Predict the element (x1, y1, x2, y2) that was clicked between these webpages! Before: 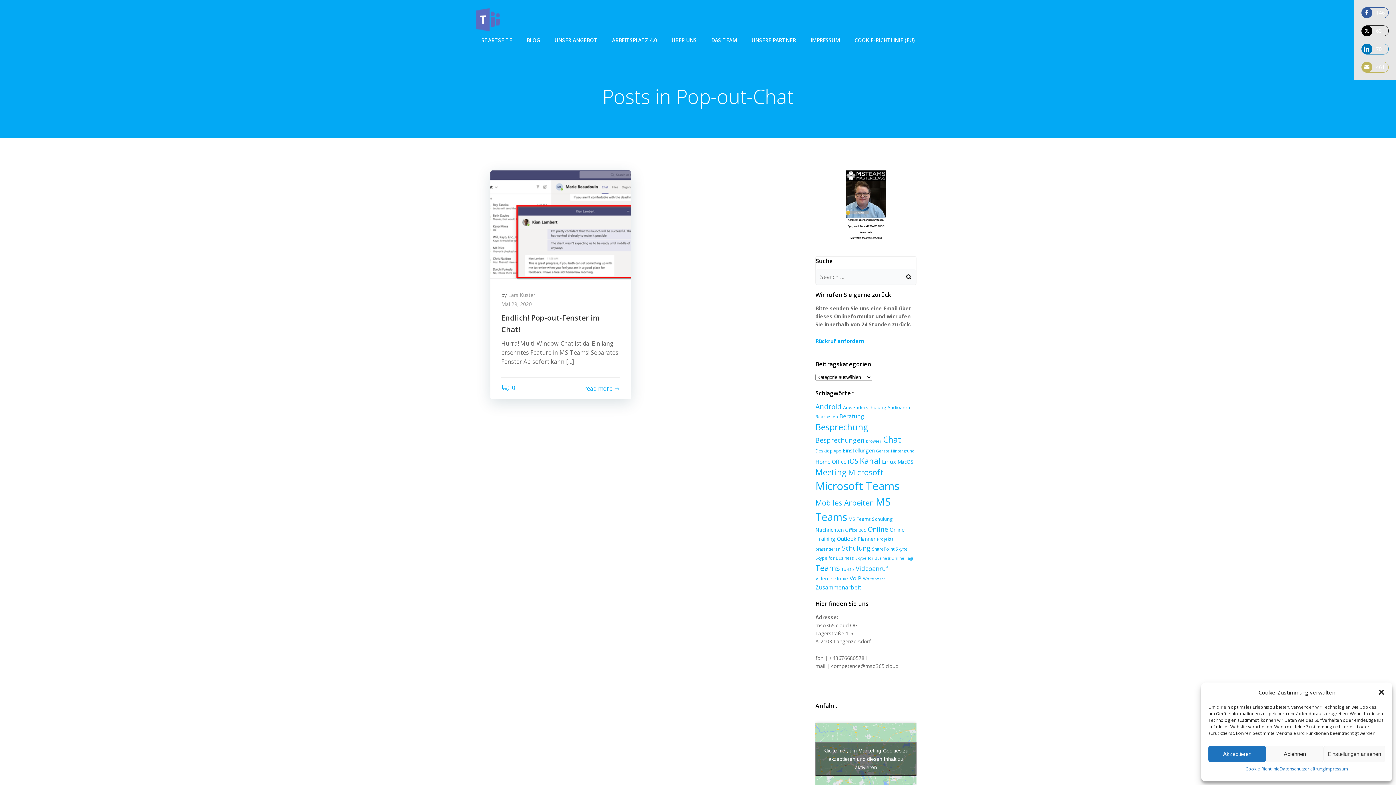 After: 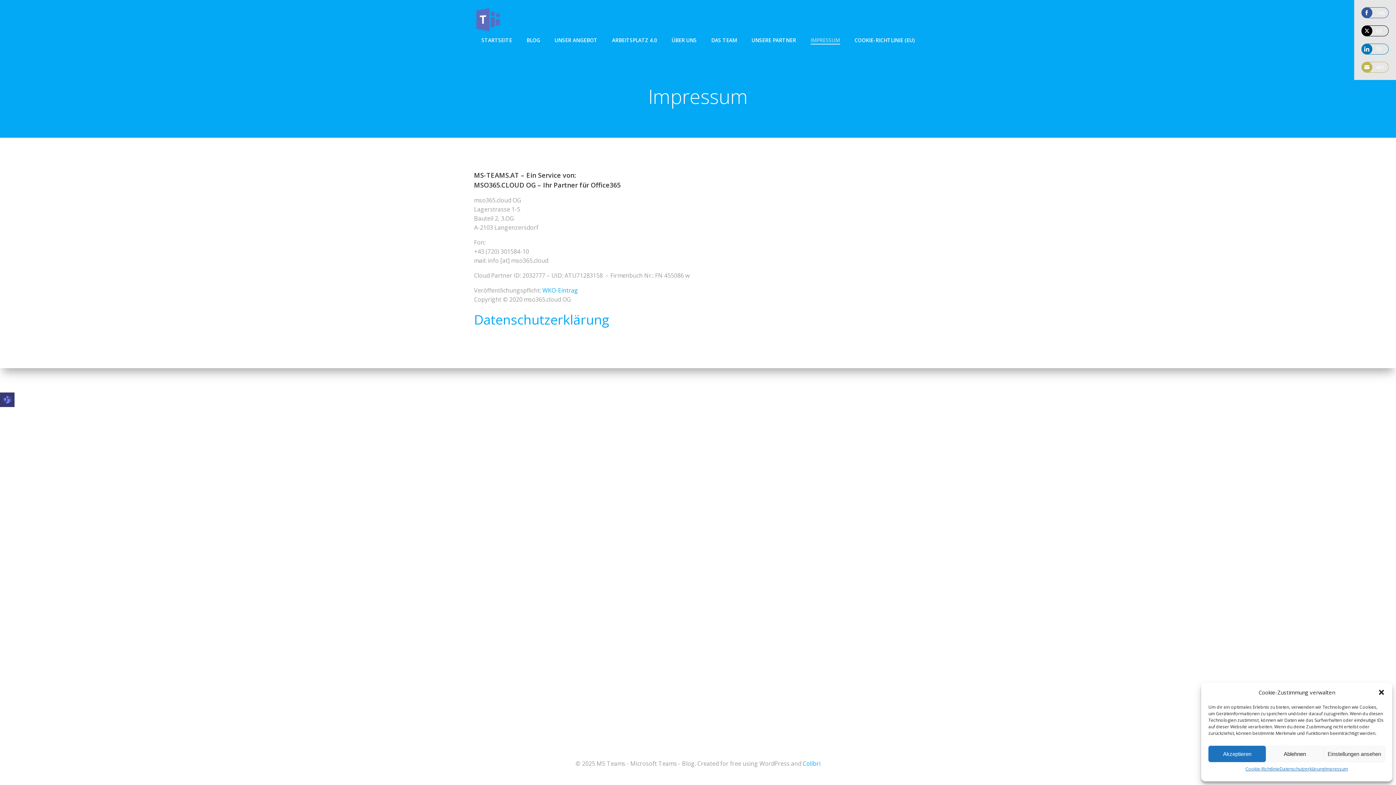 Action: label: IMPRESSUM bbox: (810, 36, 840, 43)